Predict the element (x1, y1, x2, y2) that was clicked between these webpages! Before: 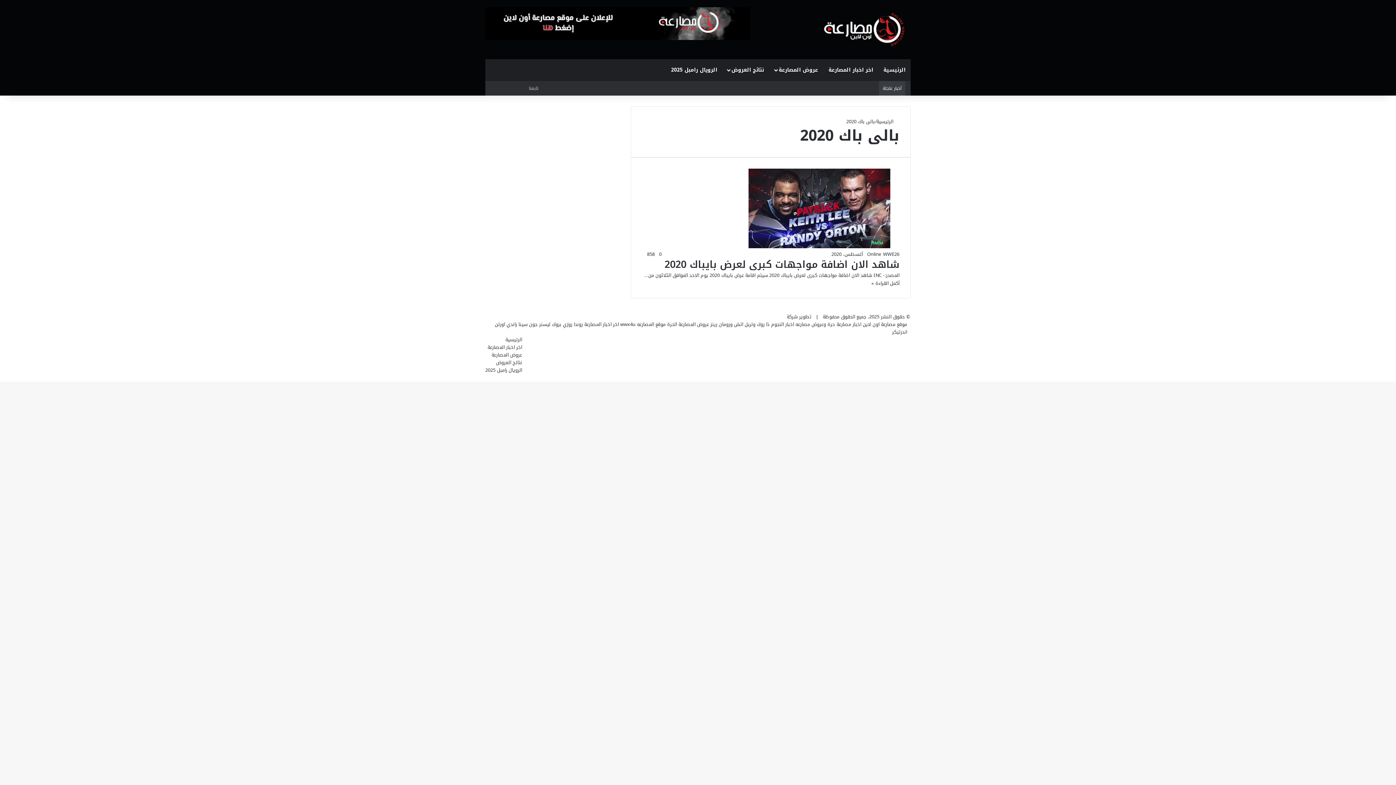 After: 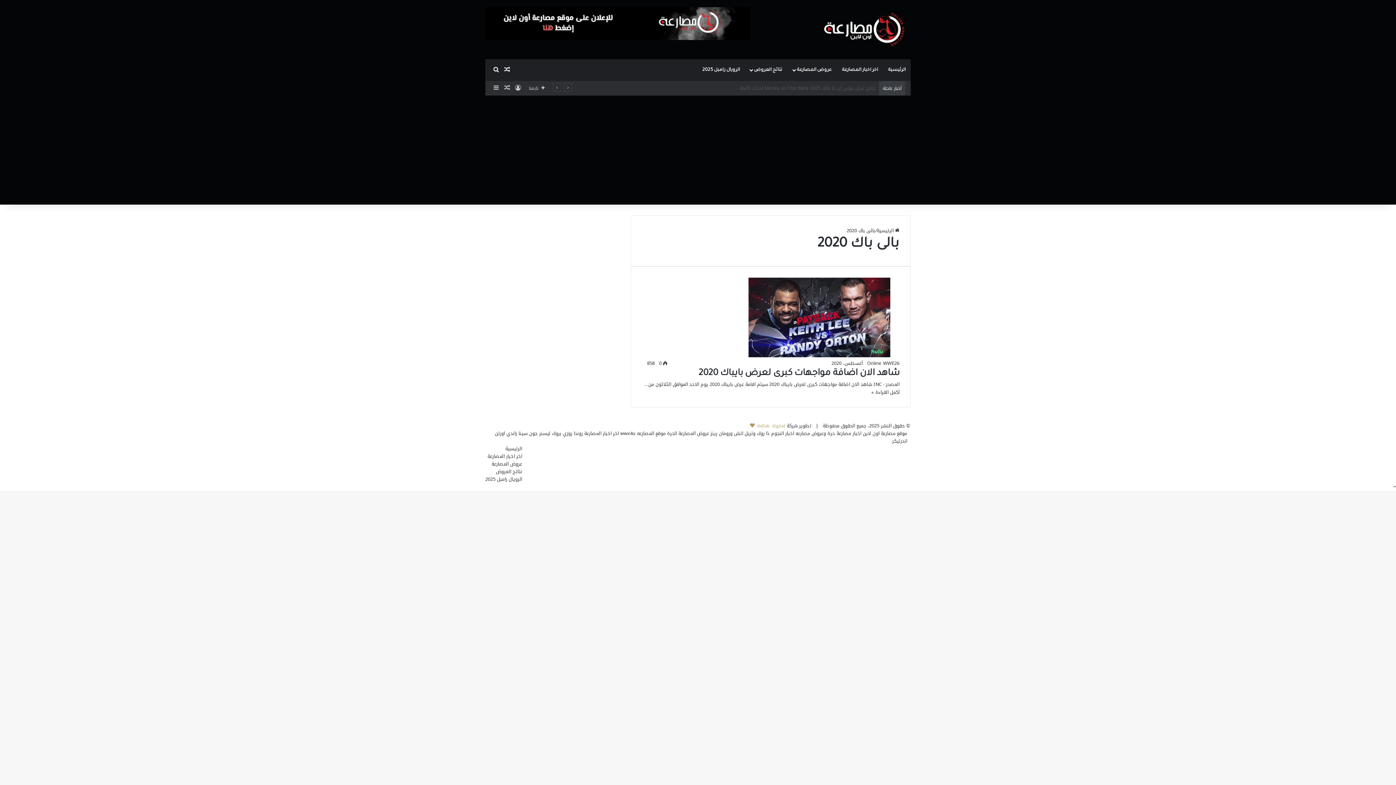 Action: label: زر الذهاب إلى الأعلى bbox: (1391, 373, 1396, 382)